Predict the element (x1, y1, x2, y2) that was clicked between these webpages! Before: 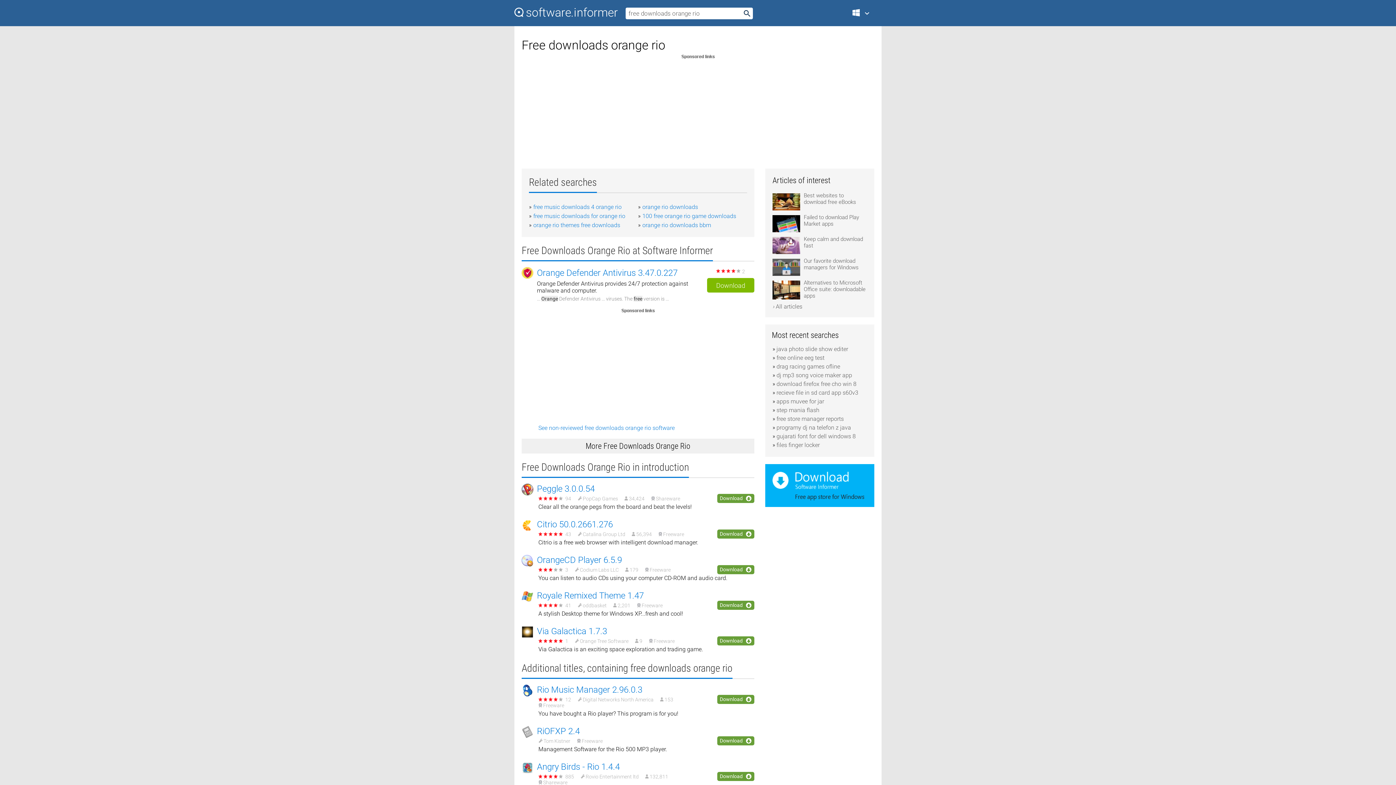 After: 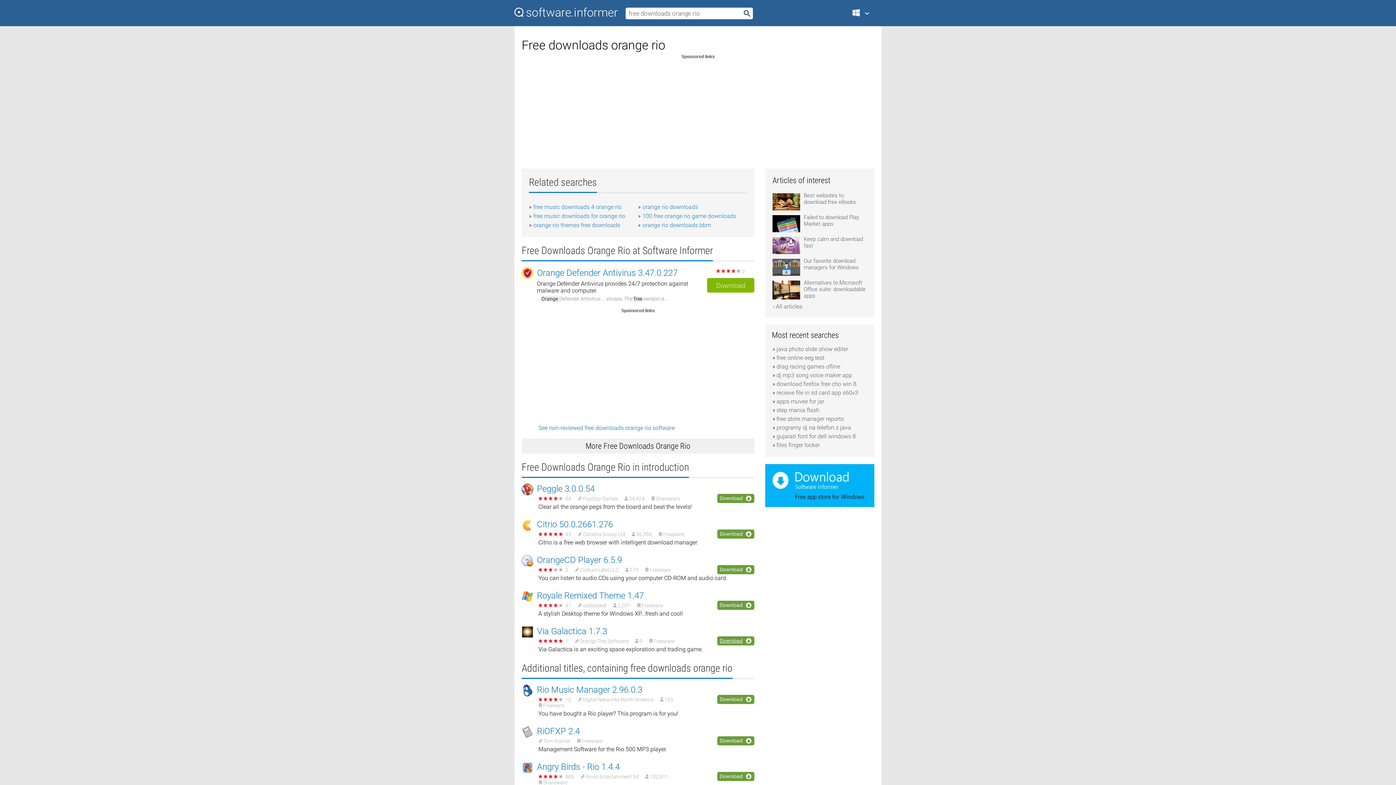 Action: bbox: (717, 636, 754, 645) label: Download